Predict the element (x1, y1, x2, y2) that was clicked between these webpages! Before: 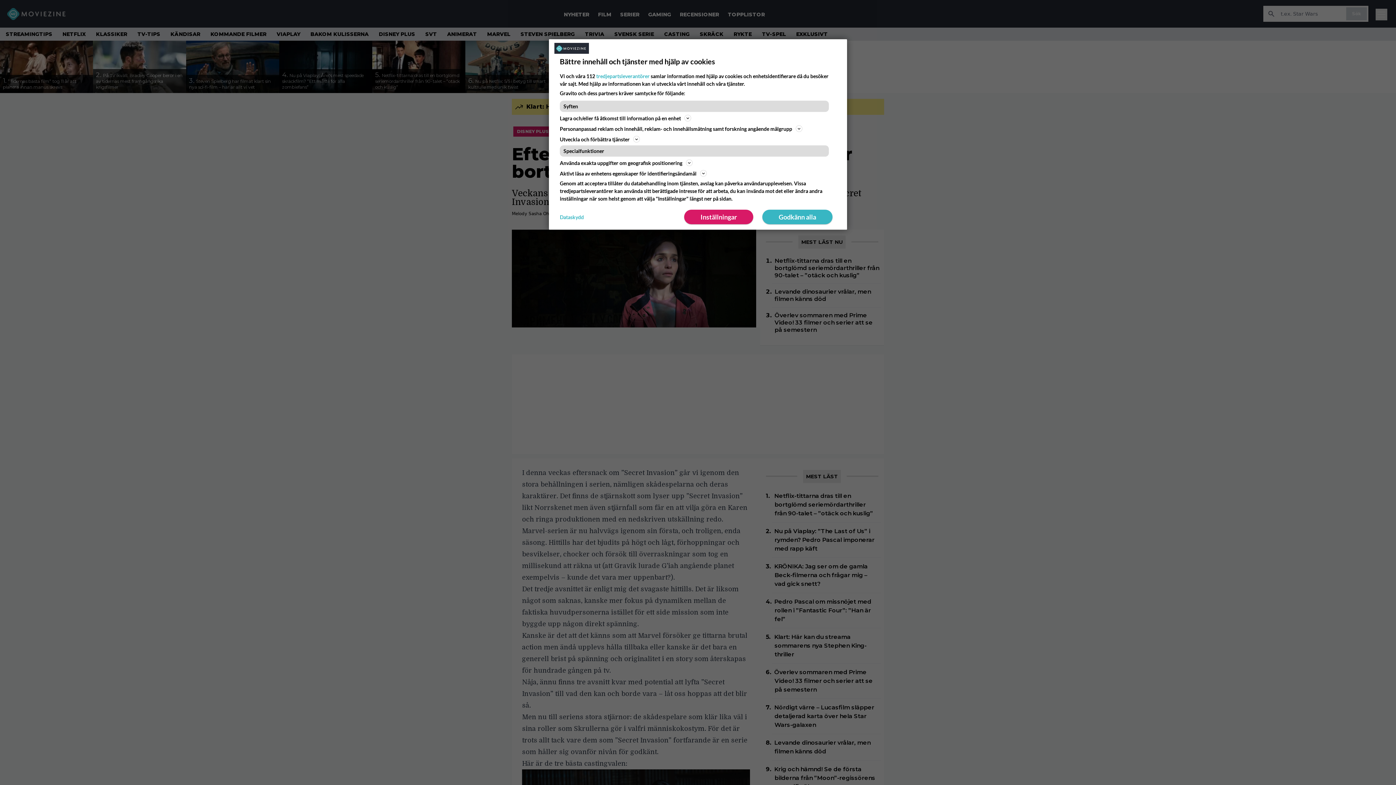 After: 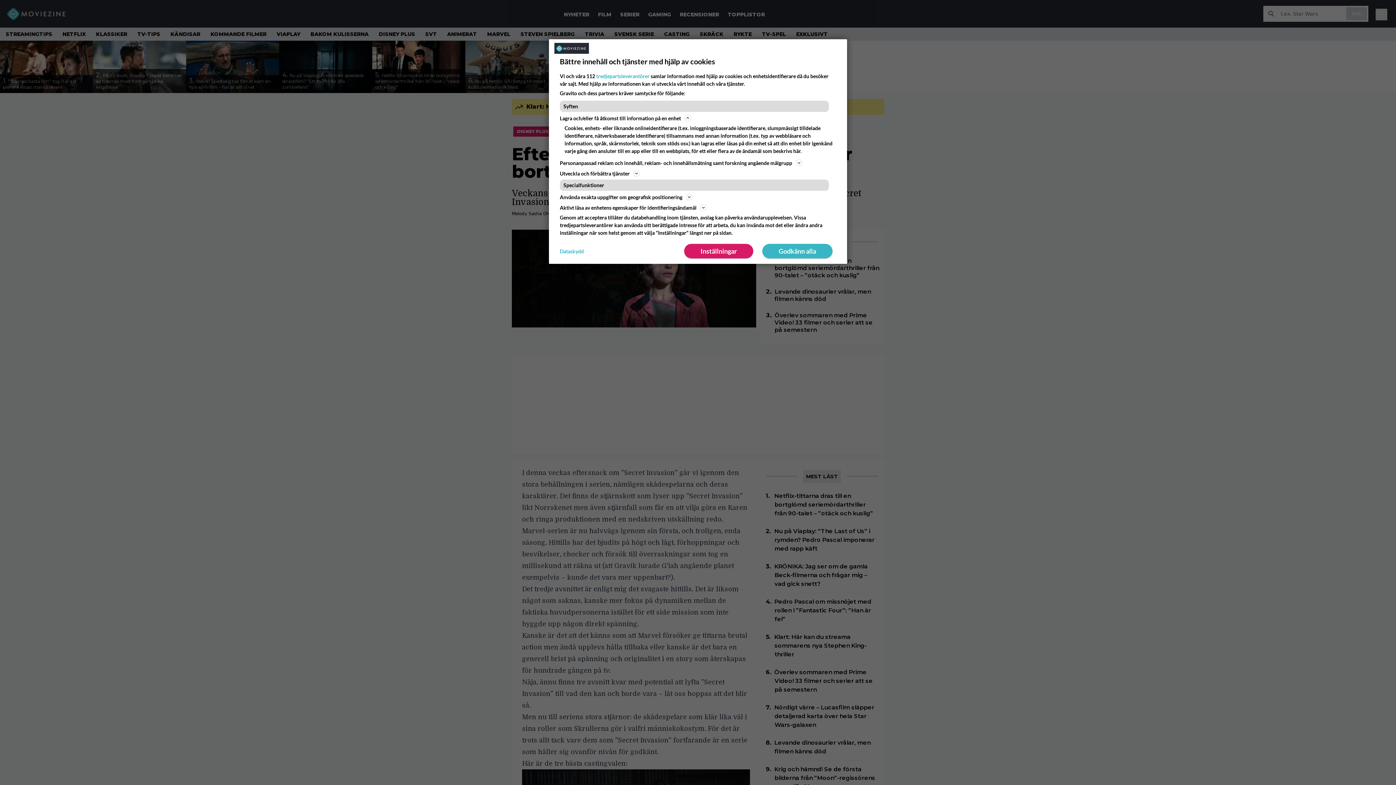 Action: label: Lagra och/eller få åtkomst till information på en enhet bbox: (560, 113, 836, 122)